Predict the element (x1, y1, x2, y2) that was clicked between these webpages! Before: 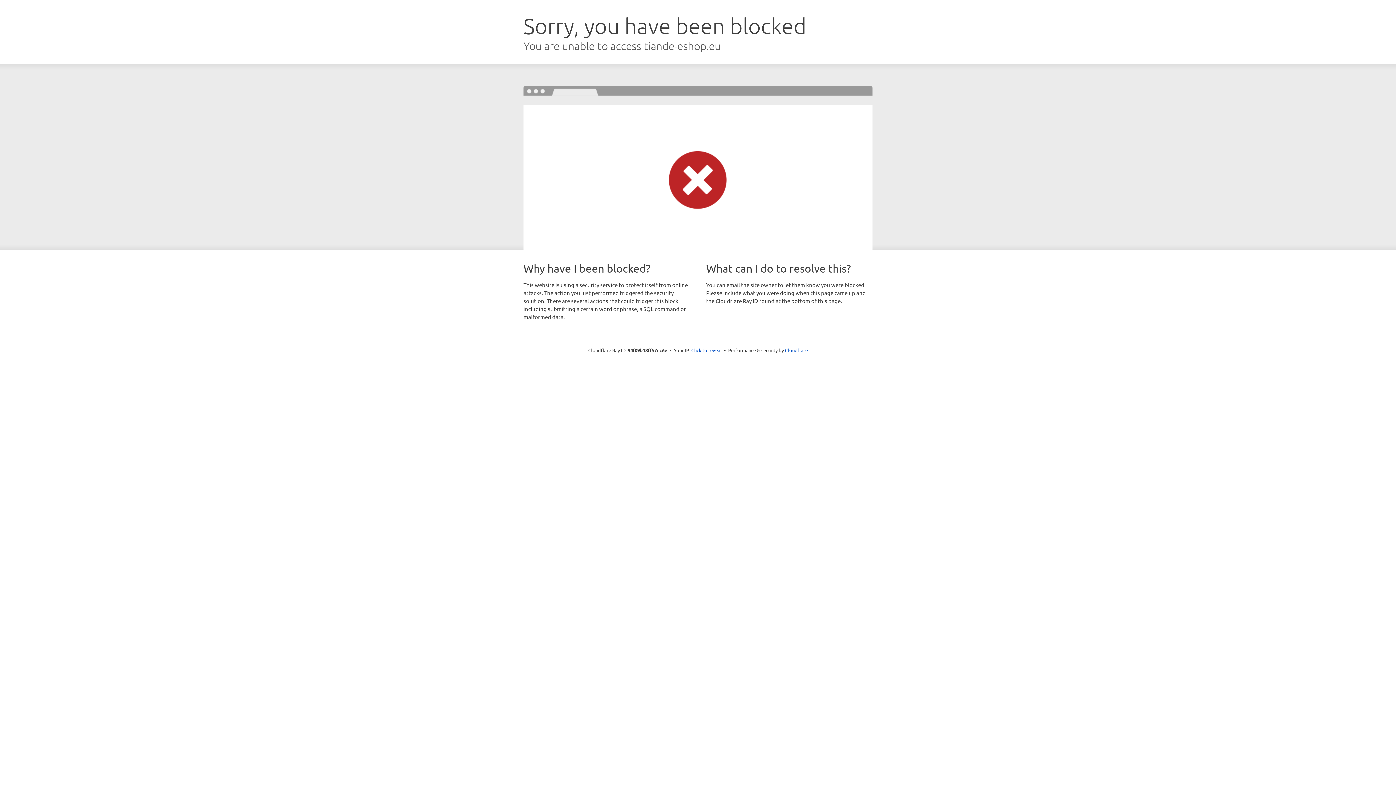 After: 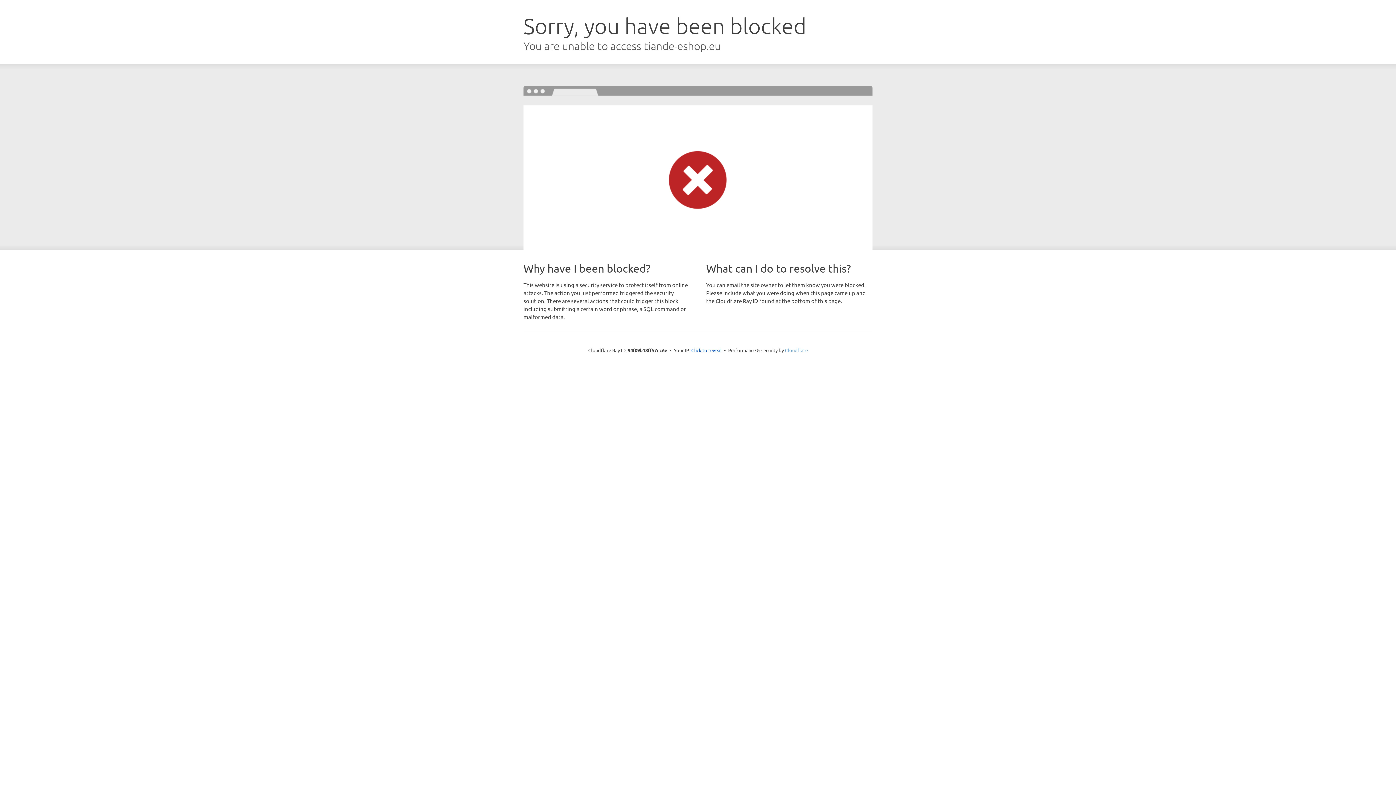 Action: label: Cloudflare bbox: (785, 347, 808, 353)